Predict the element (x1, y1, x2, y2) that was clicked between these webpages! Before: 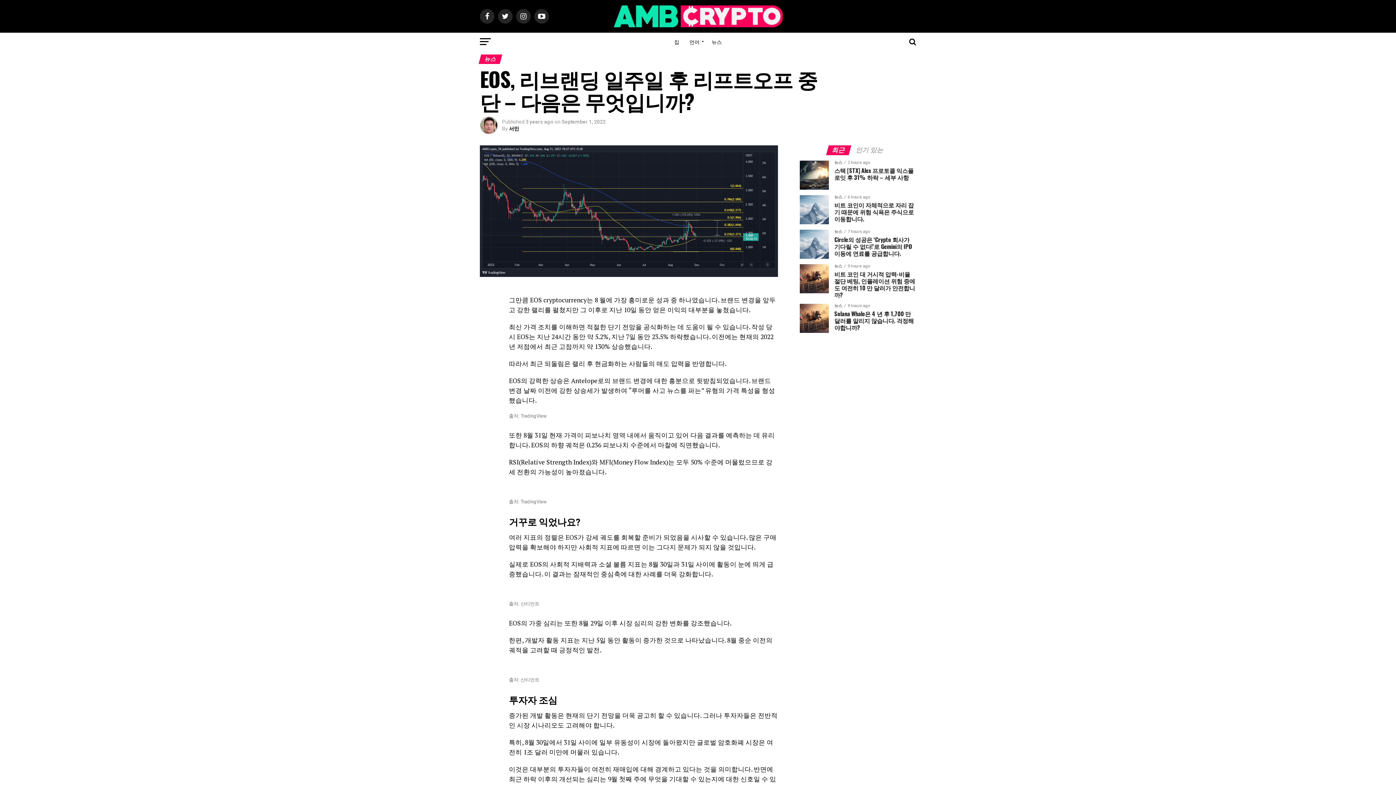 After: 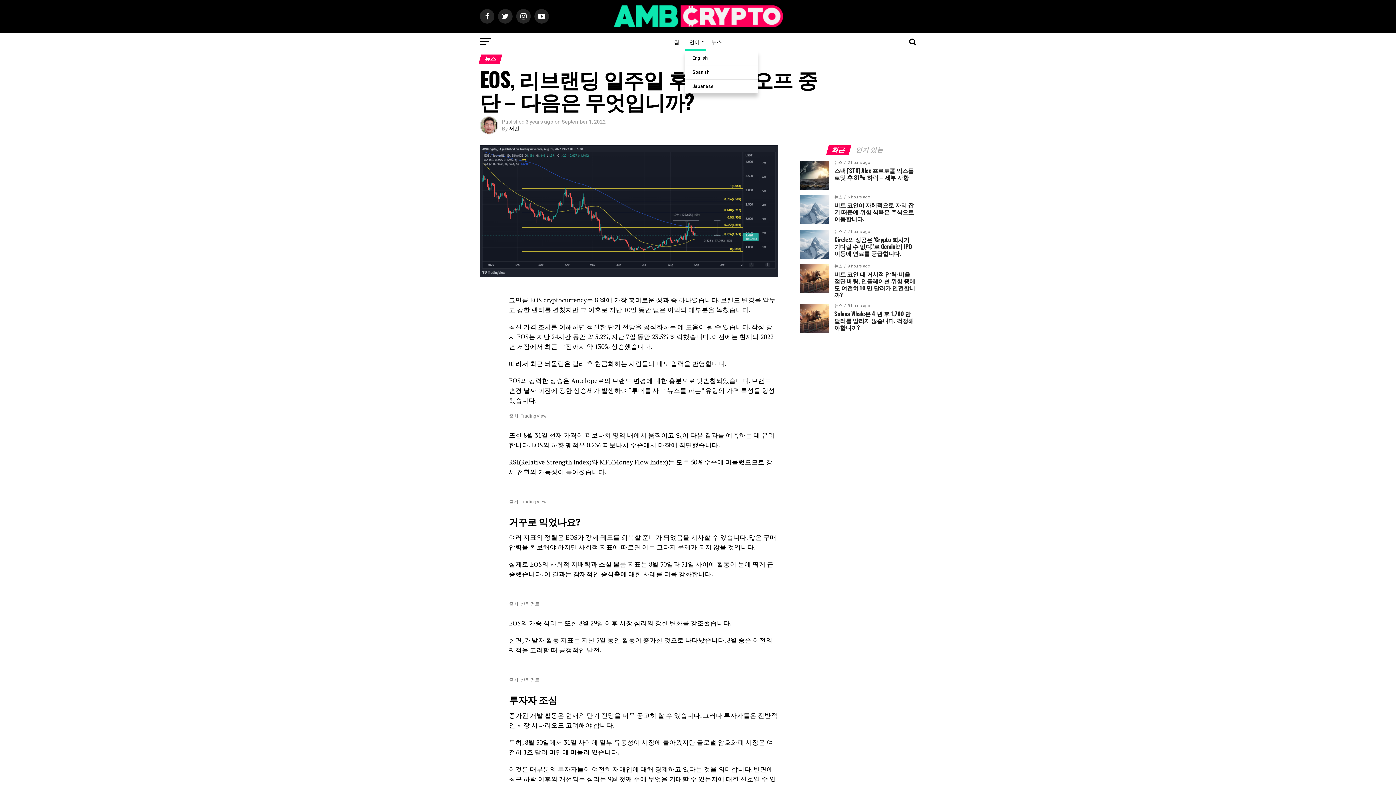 Action: bbox: (685, 32, 706, 50) label: 언어